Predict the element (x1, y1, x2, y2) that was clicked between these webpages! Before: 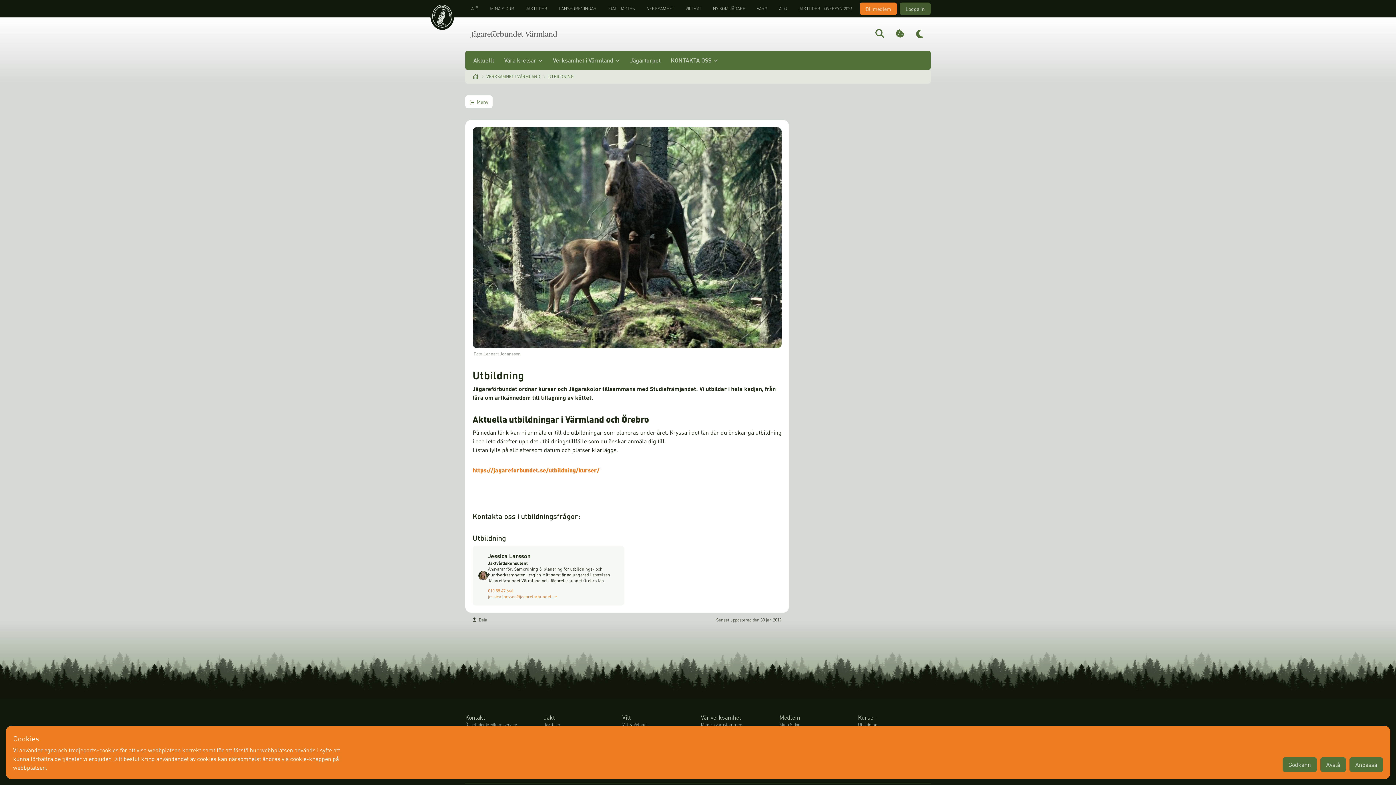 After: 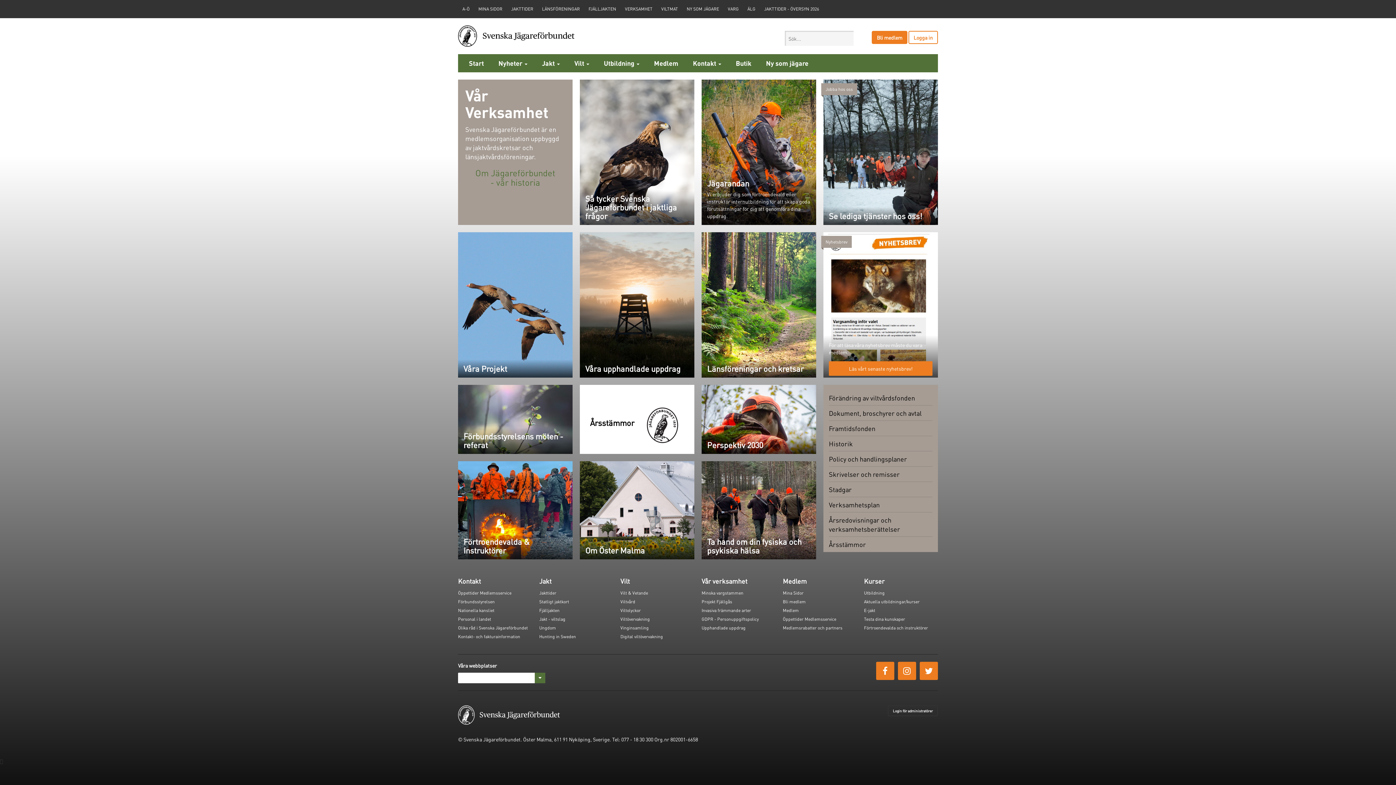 Action: bbox: (641, 2, 680, 14) label: VERKSAMHET